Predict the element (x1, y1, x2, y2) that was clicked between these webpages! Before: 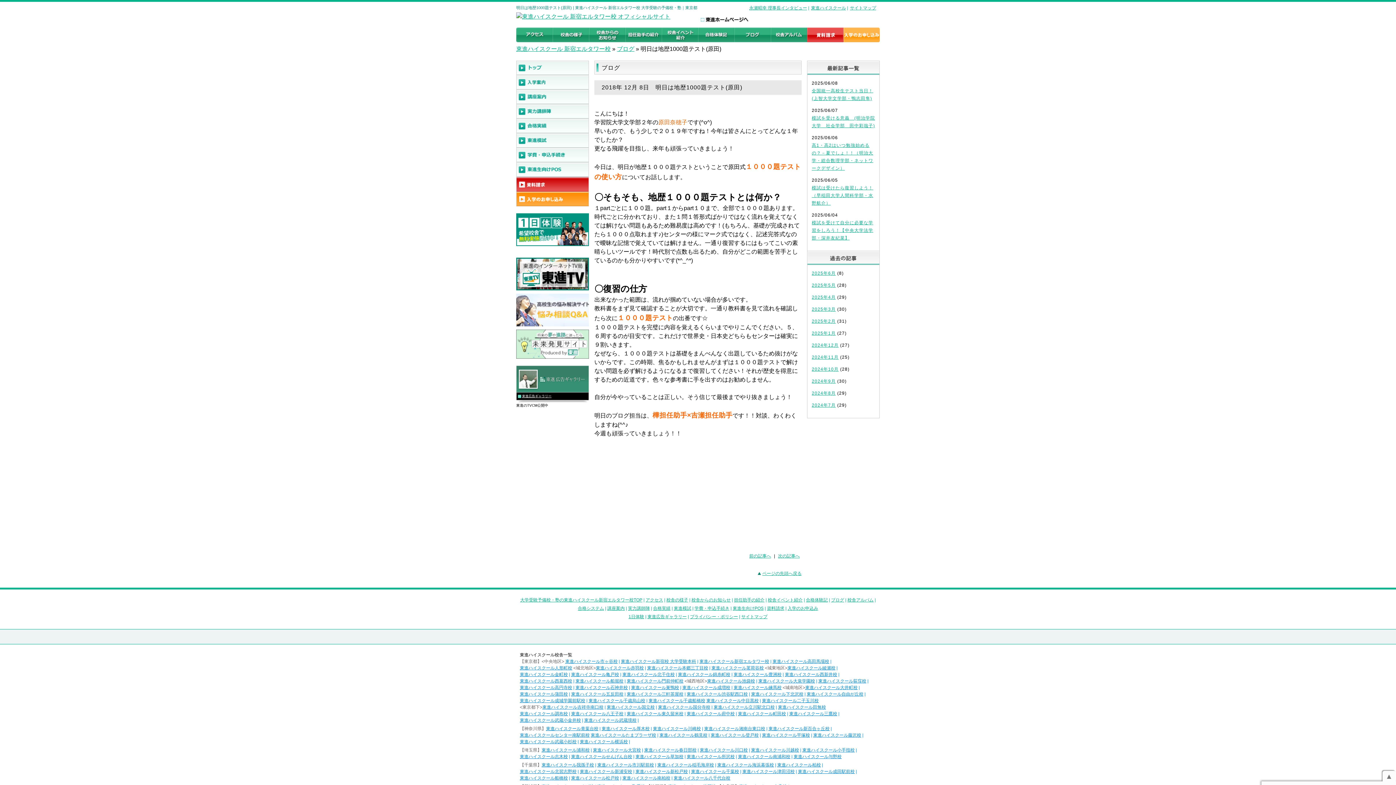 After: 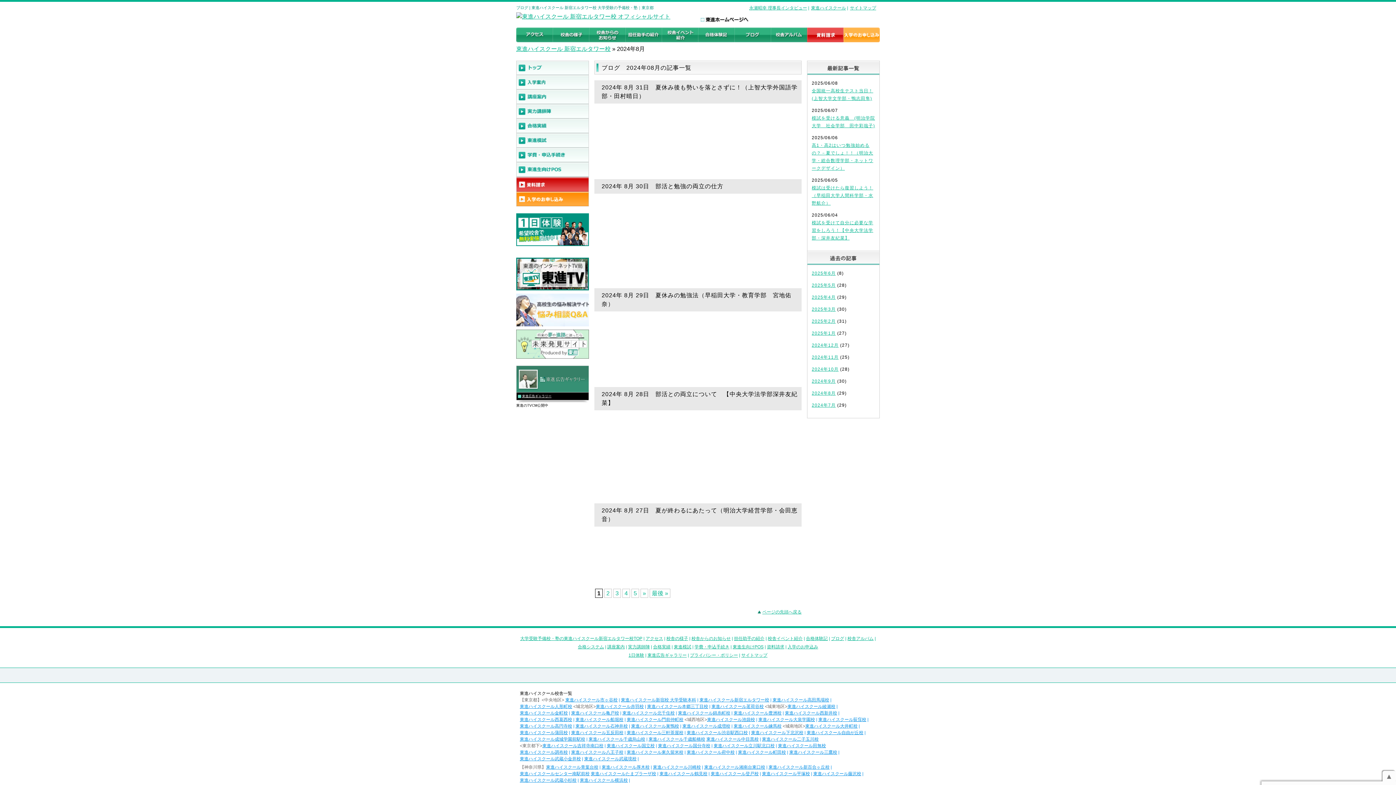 Action: bbox: (812, 390, 836, 396) label: 2024年8月